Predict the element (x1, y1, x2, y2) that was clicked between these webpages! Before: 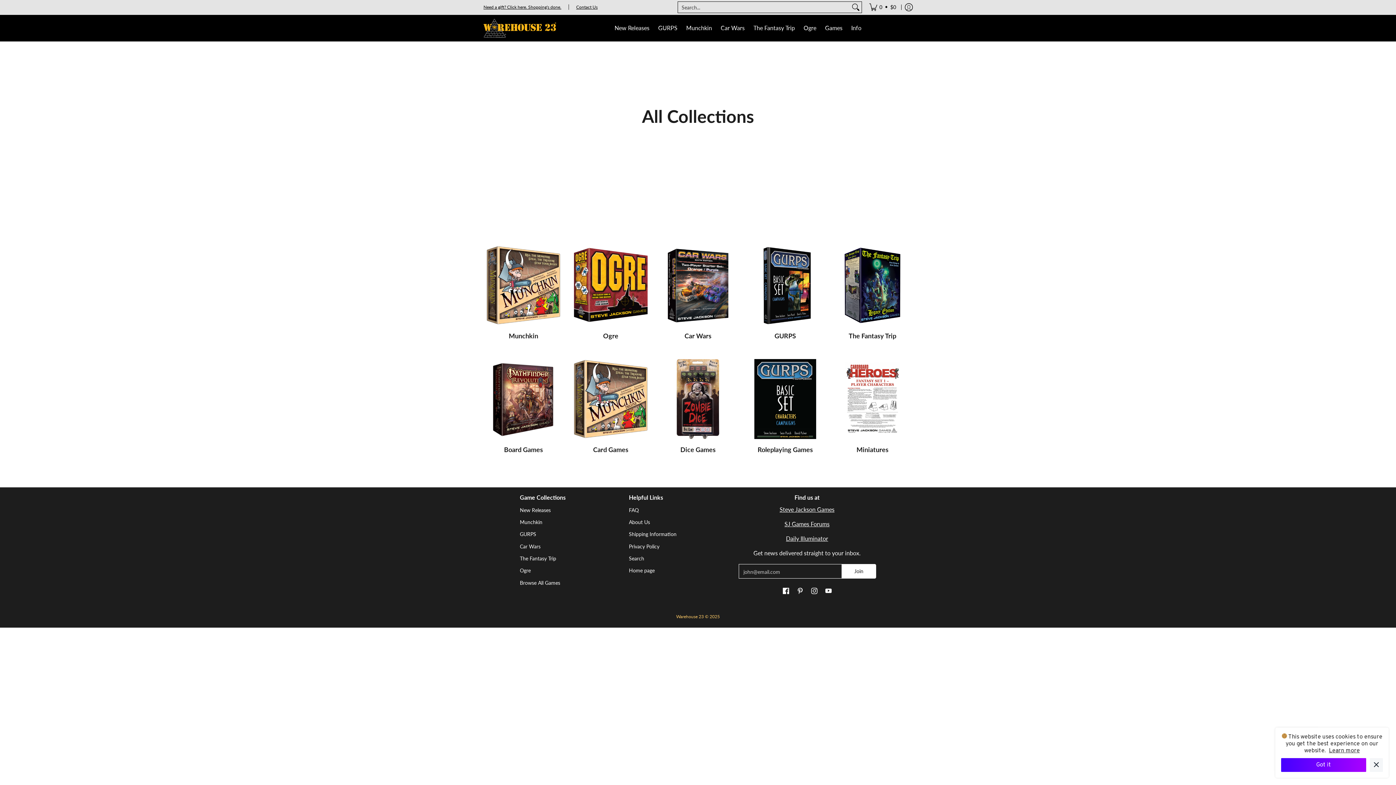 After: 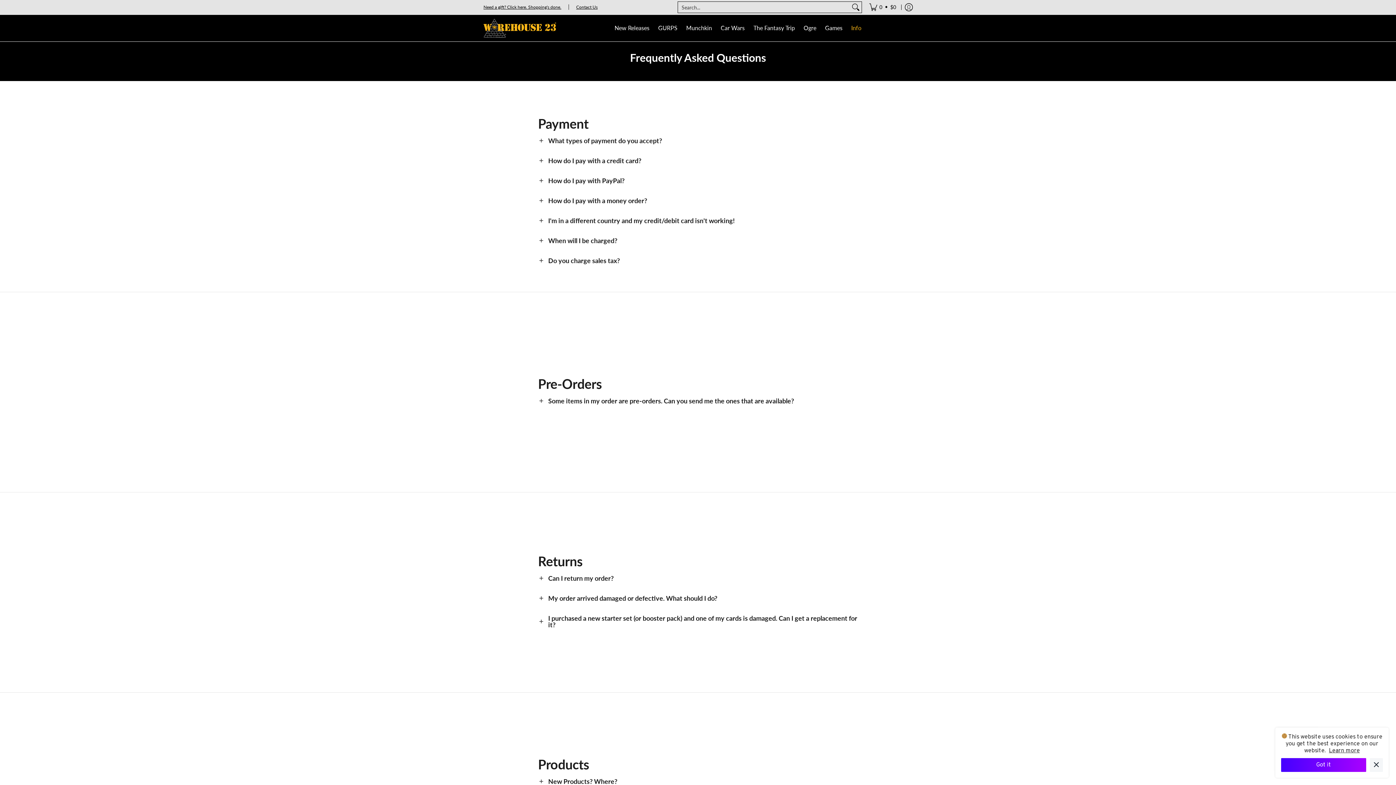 Action: bbox: (629, 504, 730, 516) label: FAQ